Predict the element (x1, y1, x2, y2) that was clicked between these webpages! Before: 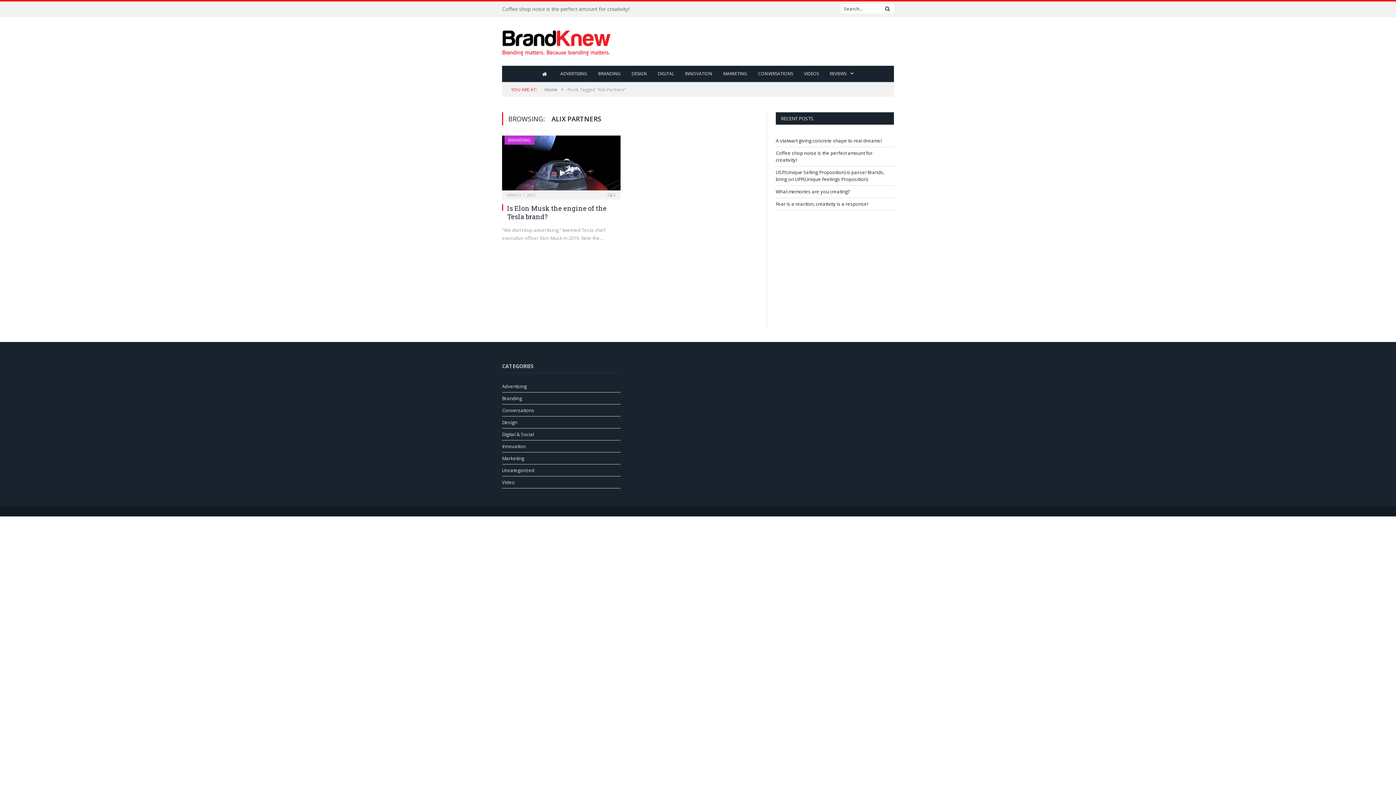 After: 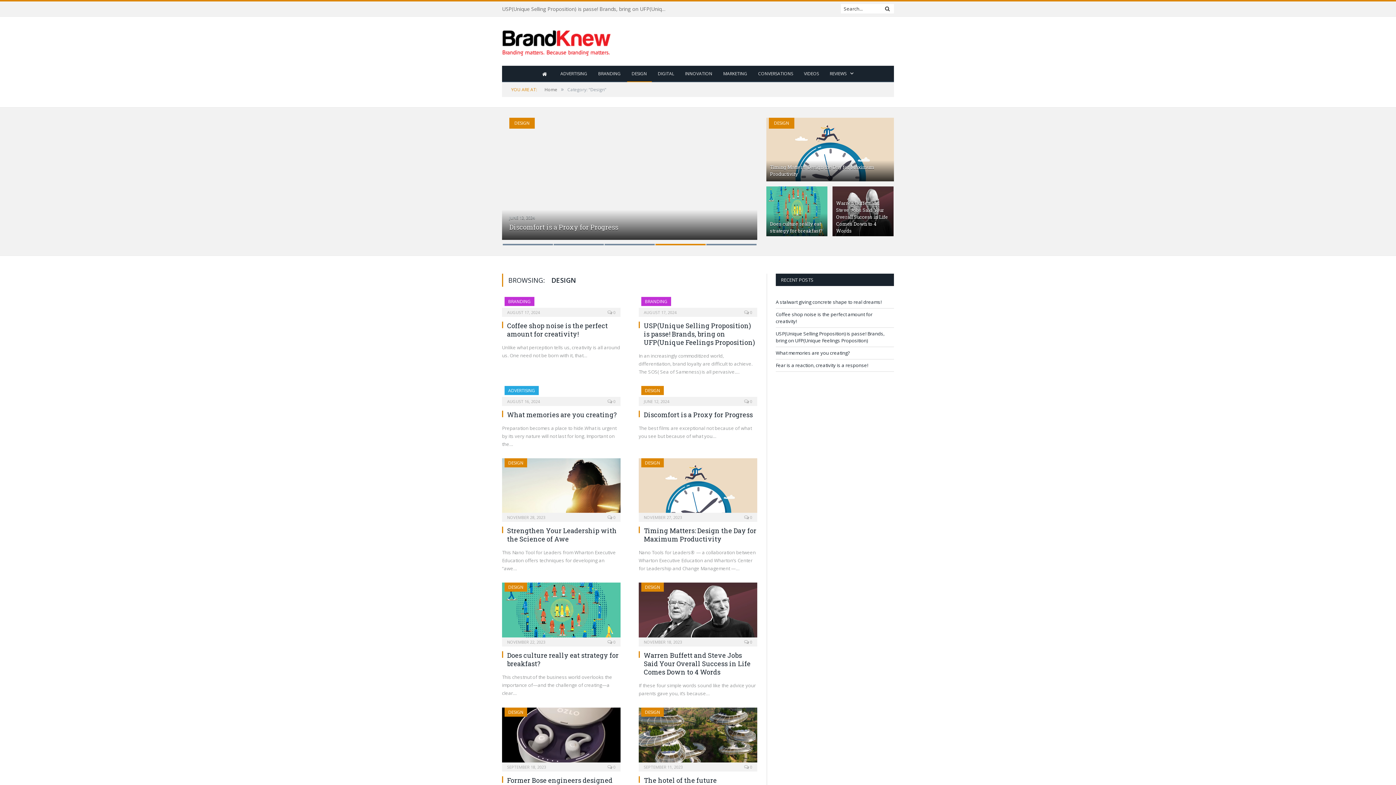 Action: label: DESIGN bbox: (627, 65, 651, 82)